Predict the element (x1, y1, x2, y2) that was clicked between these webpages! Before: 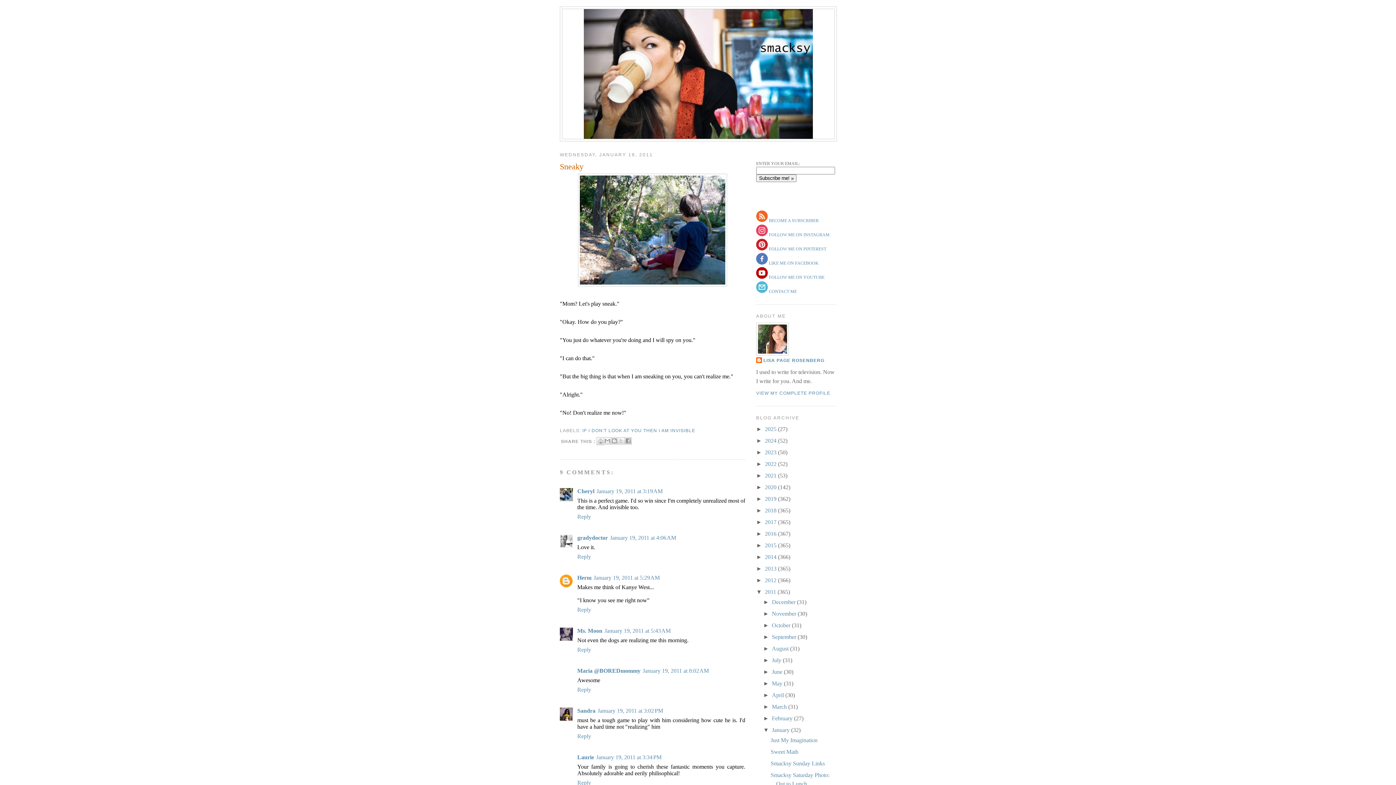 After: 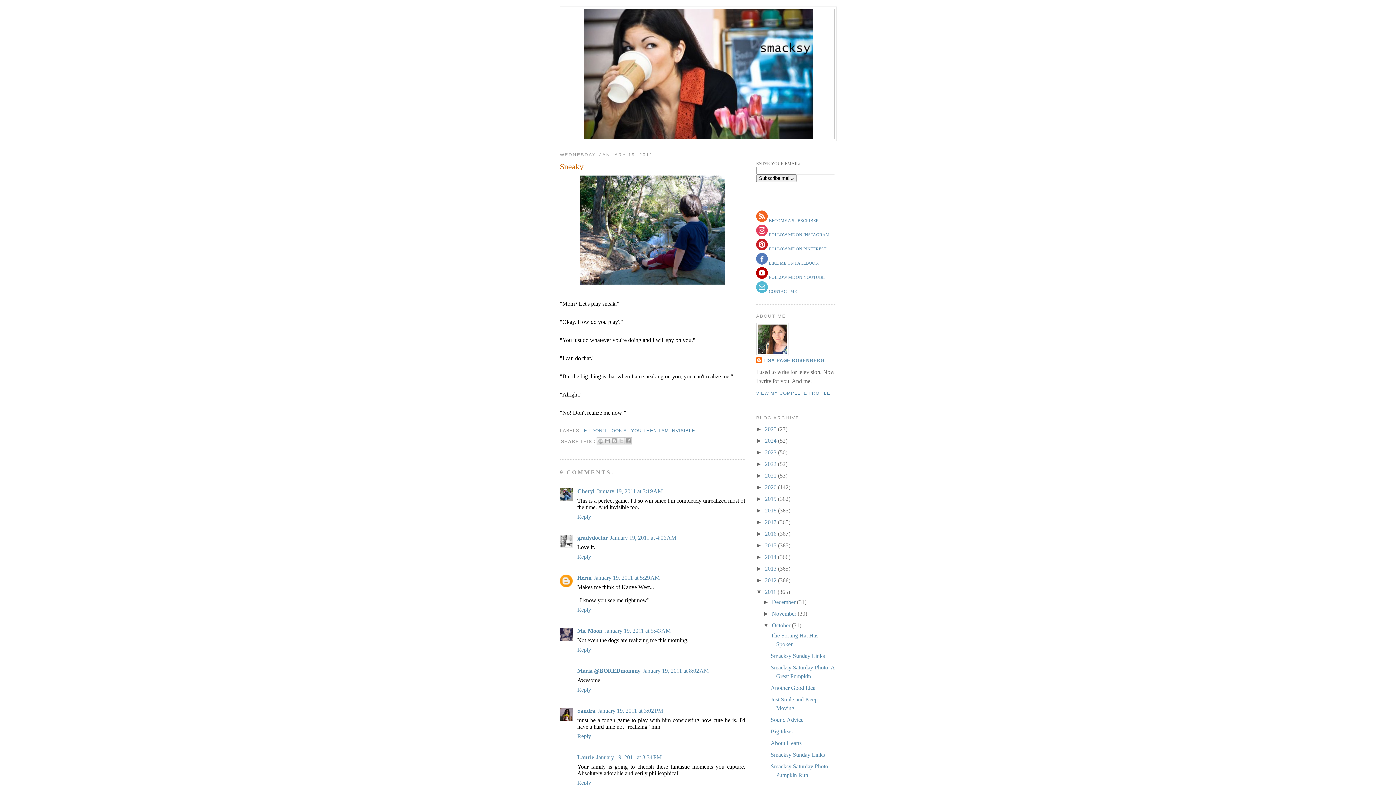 Action: label: ►   bbox: (763, 622, 772, 628)